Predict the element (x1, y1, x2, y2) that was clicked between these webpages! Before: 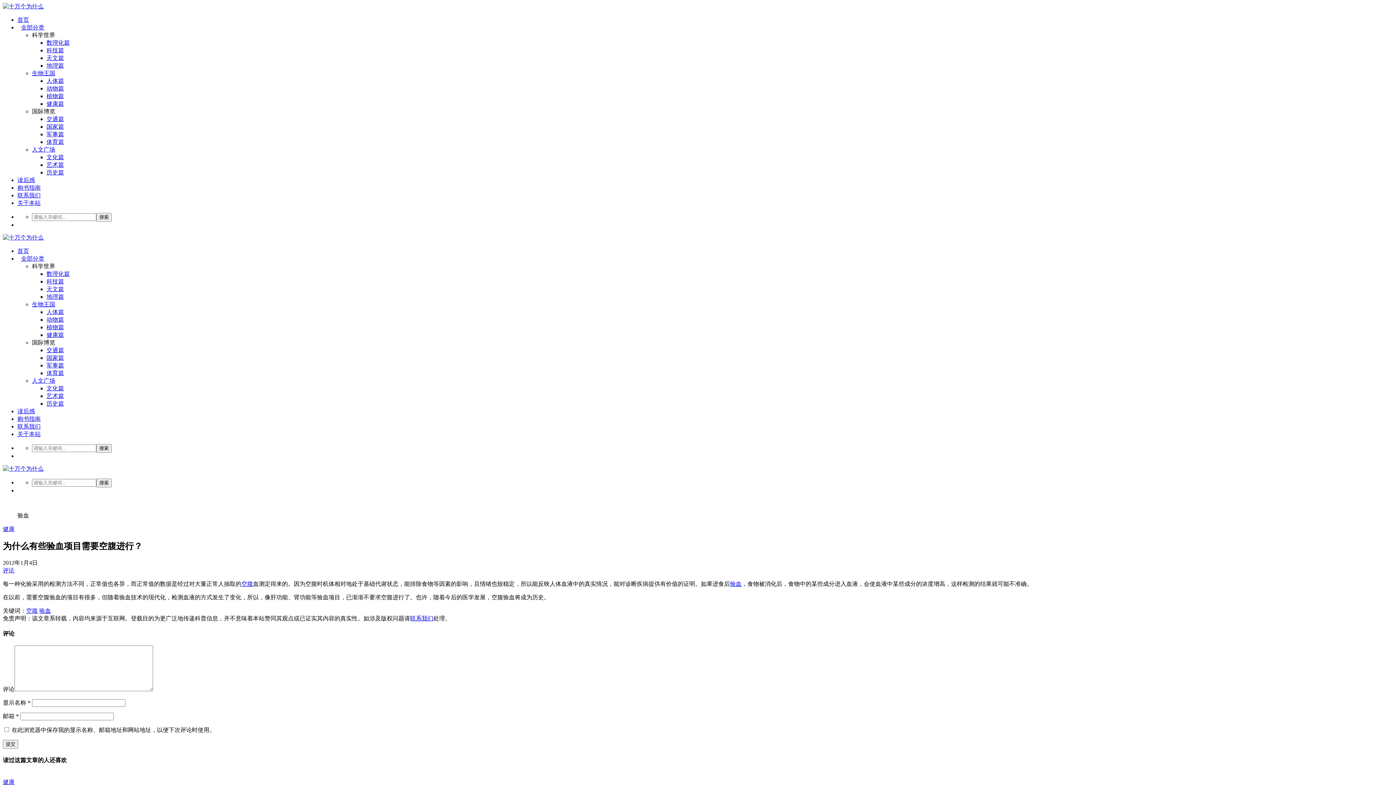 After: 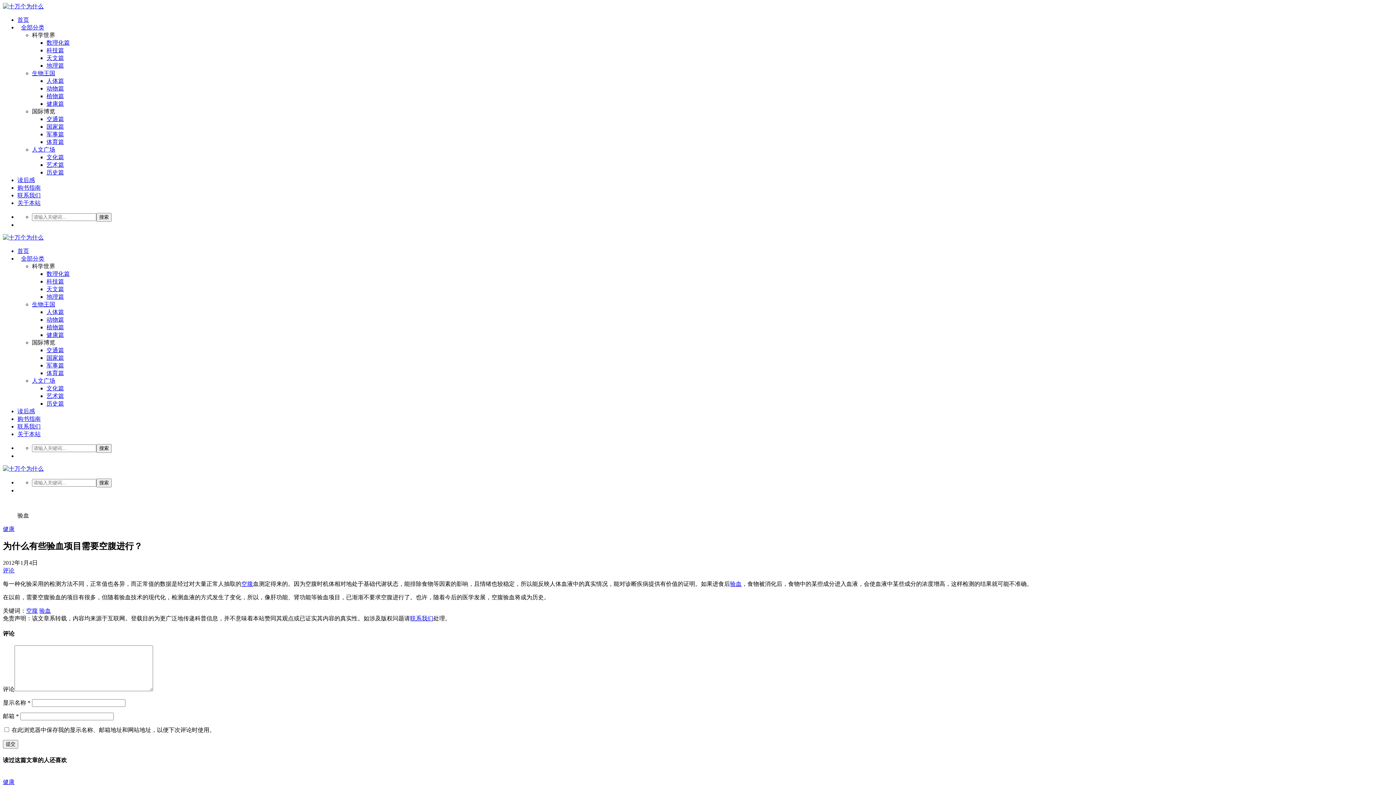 Action: label: 生物王国 bbox: (32, 70, 55, 76)